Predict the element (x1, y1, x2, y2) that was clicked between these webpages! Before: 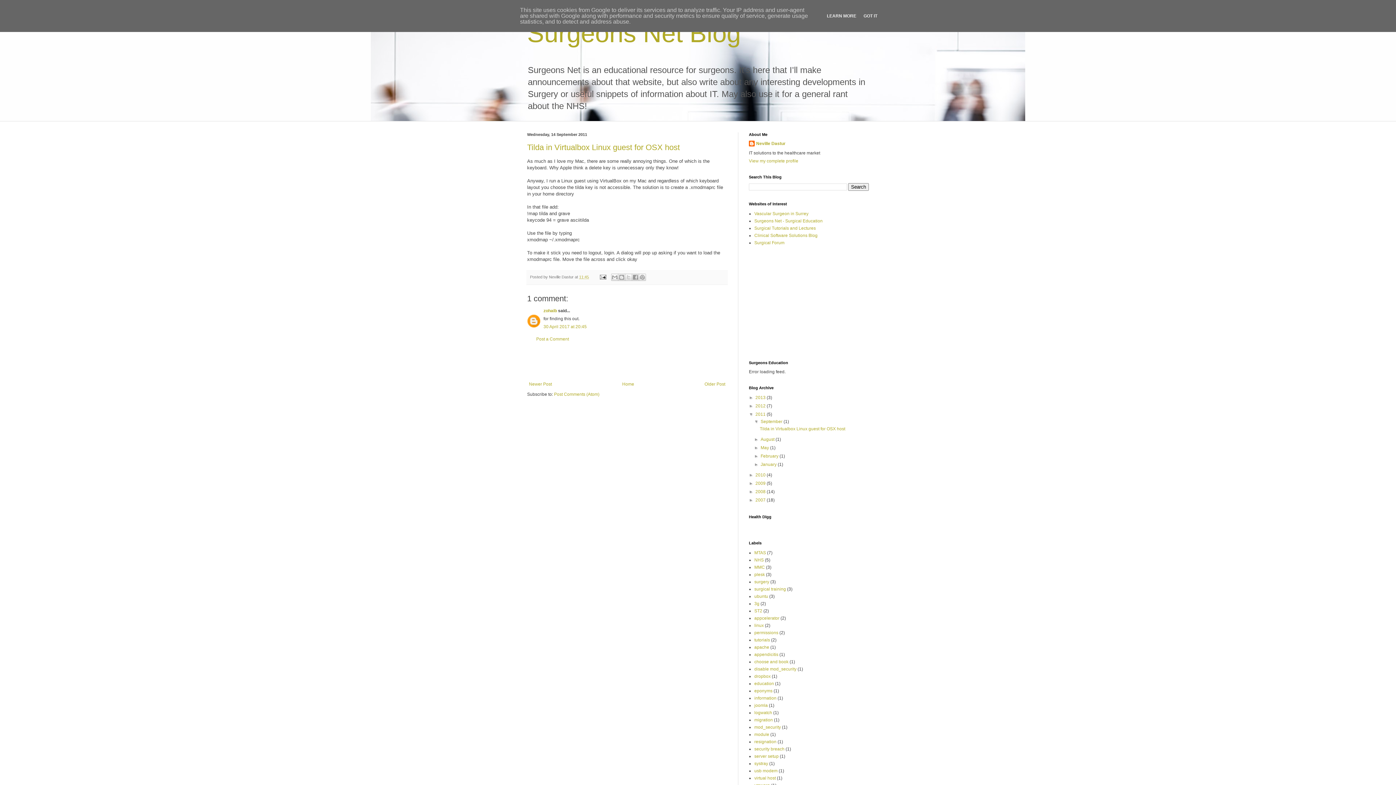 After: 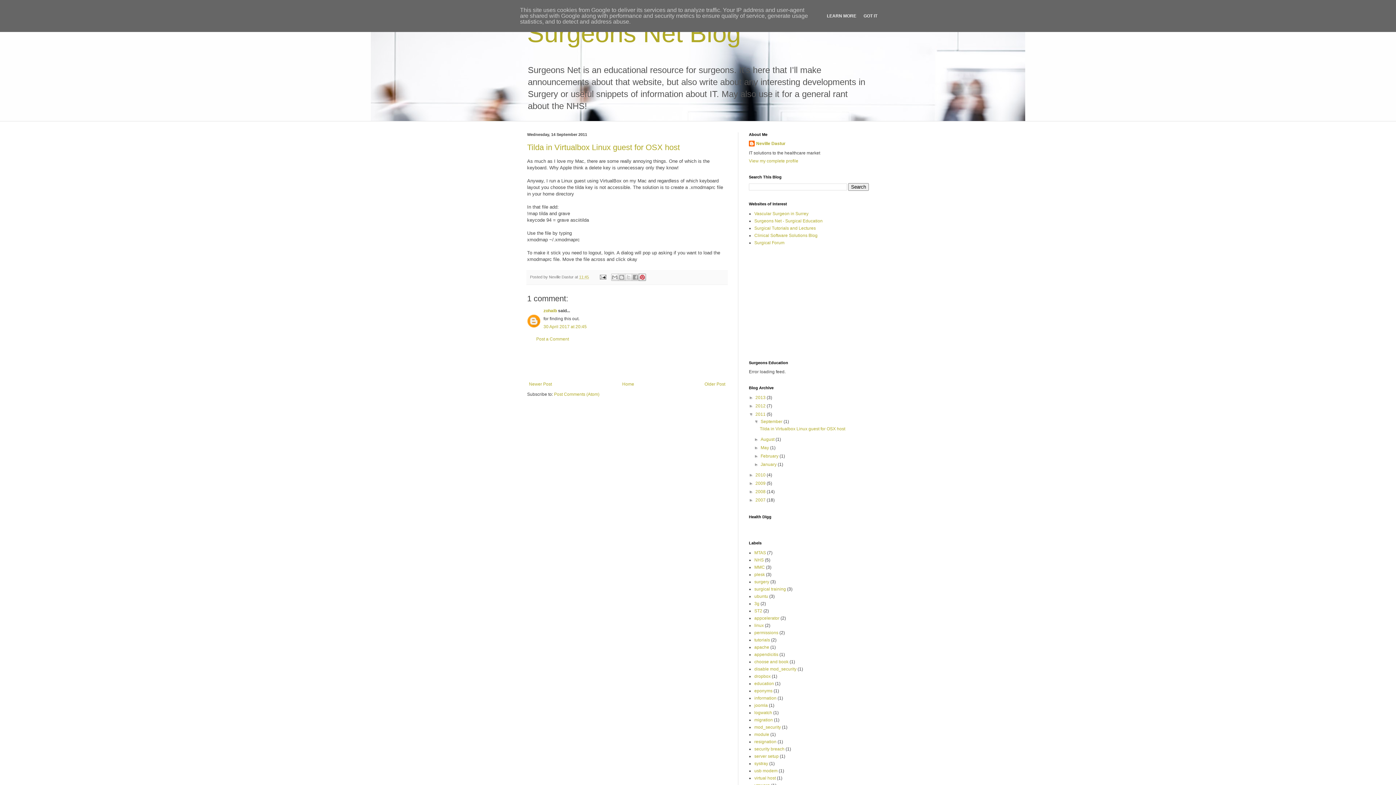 Action: label: Share to Pinterest bbox: (638, 273, 646, 281)